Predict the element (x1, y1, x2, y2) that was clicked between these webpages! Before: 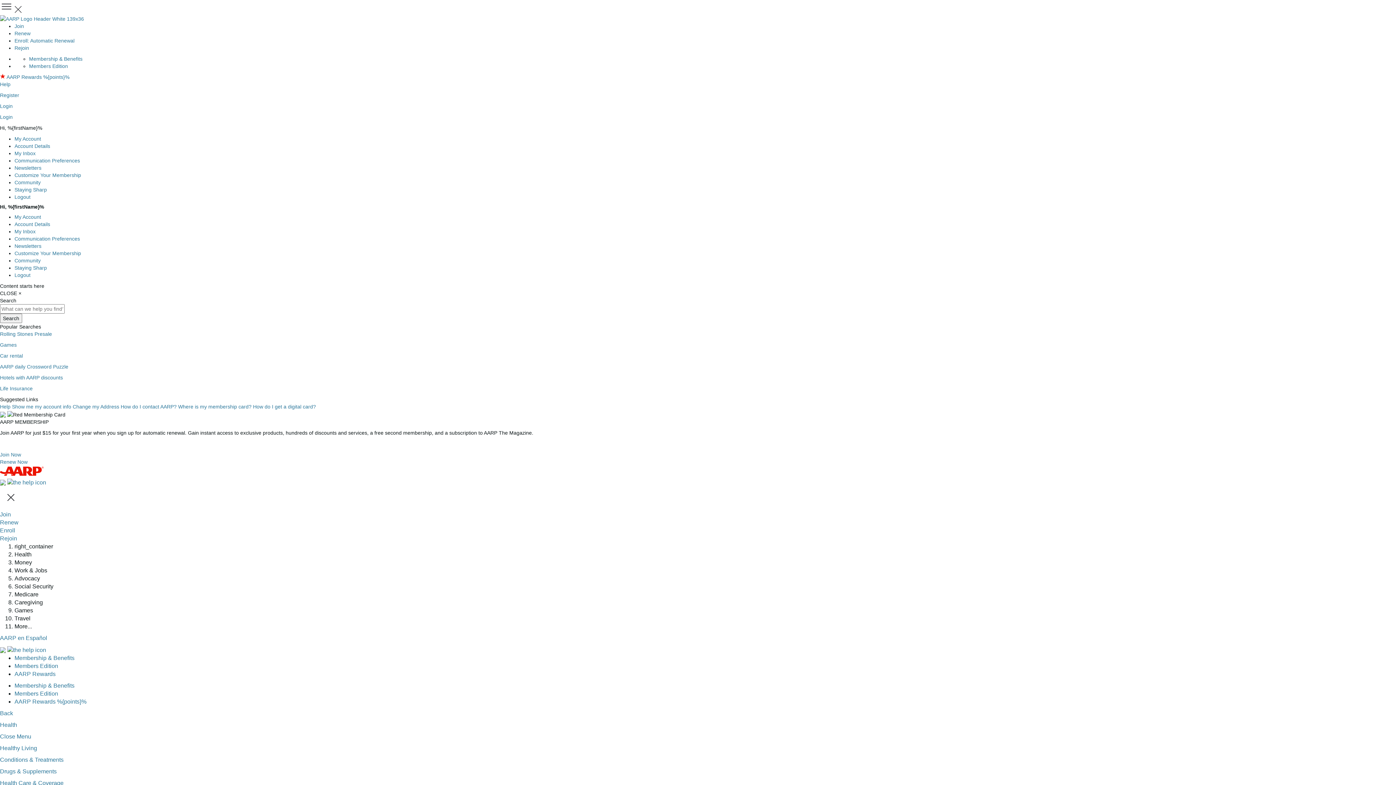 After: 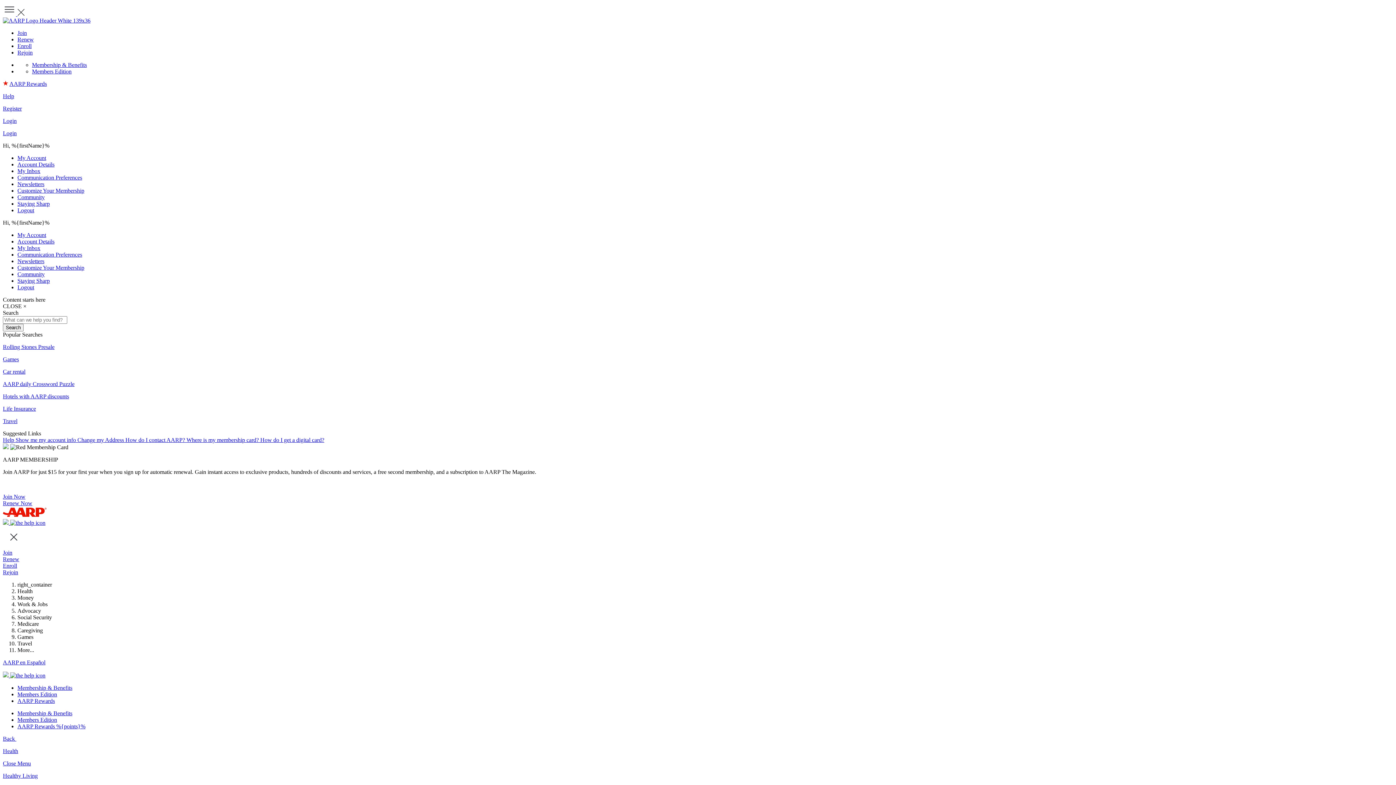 Action: bbox: (0, 364, 68, 369) label: AARP daily Crossword Puzzle